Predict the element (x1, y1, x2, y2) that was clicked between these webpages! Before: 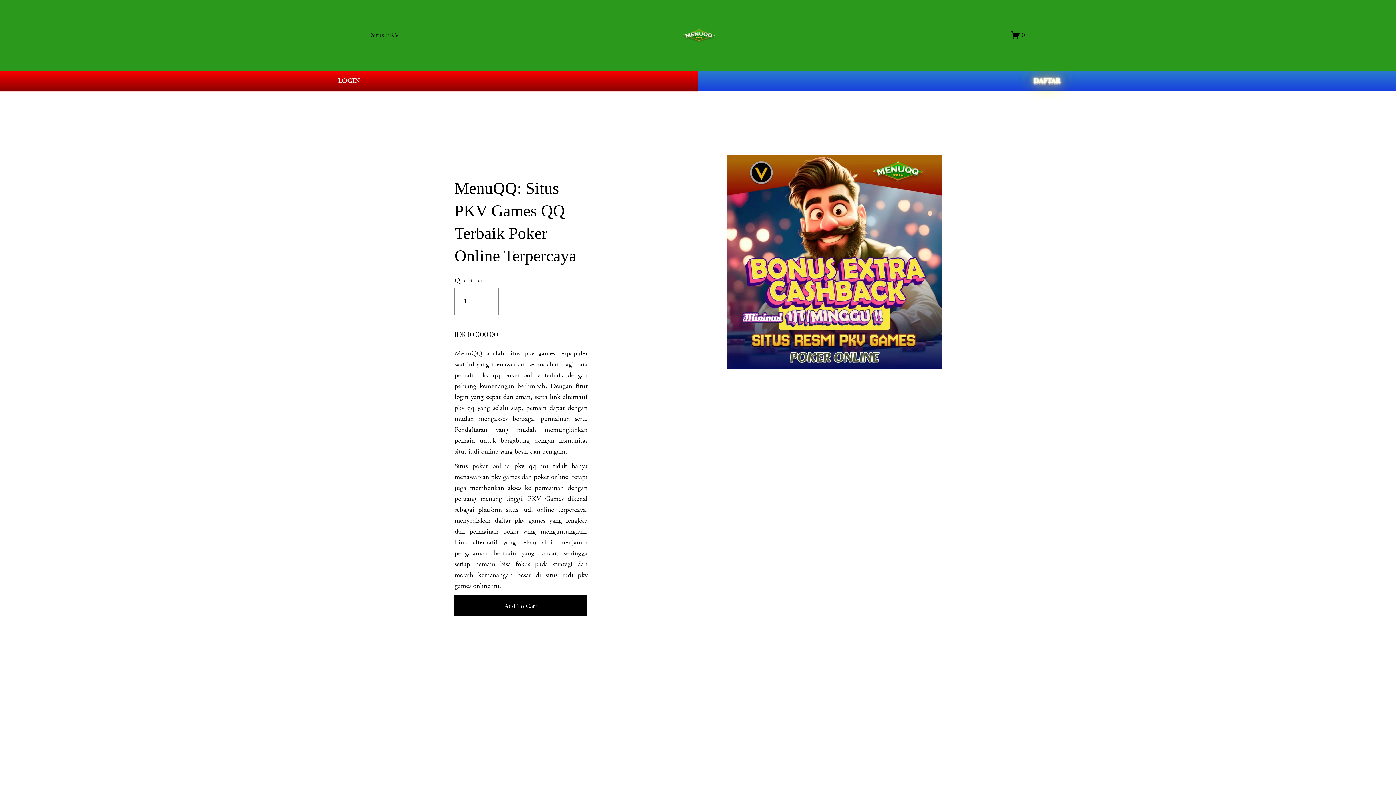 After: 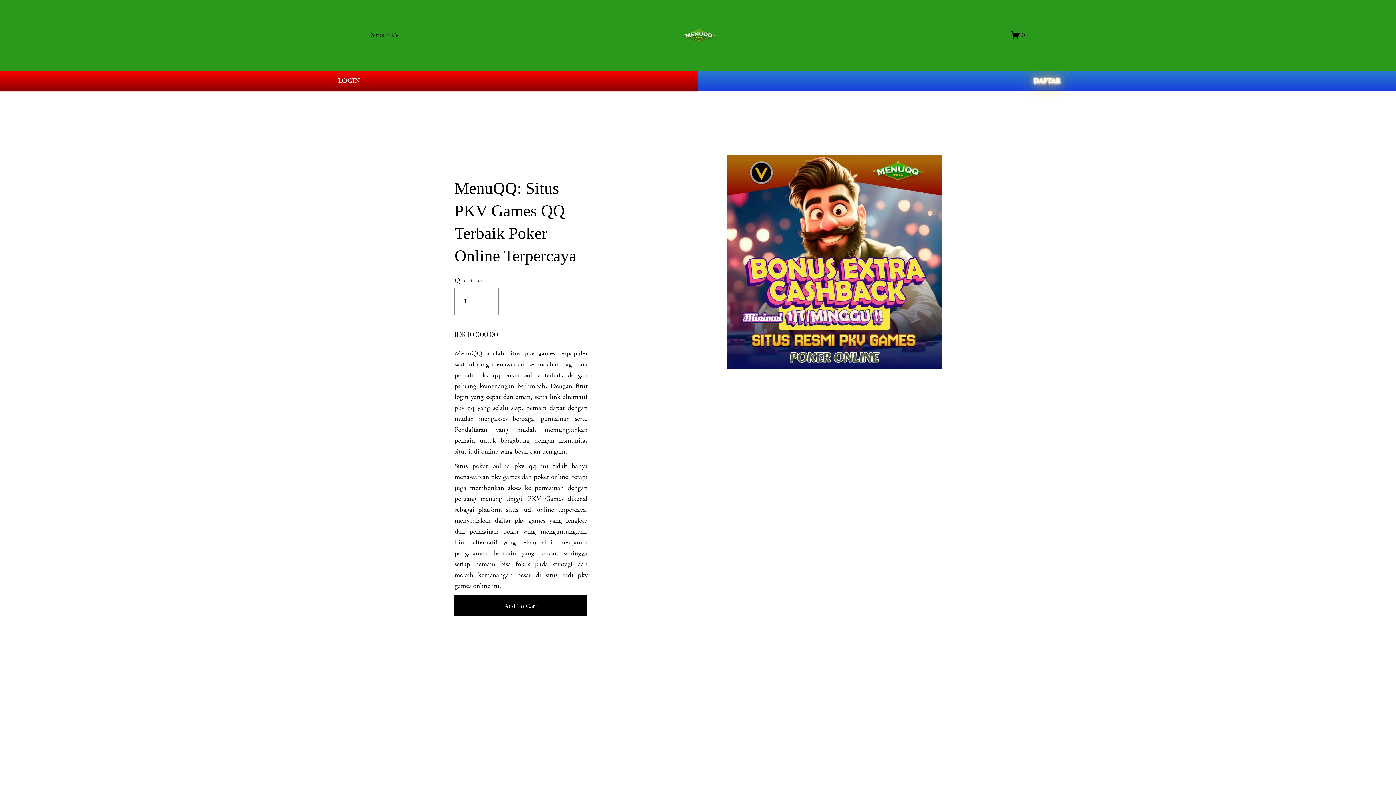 Action: bbox: (472, 461, 509, 471) label: poker online